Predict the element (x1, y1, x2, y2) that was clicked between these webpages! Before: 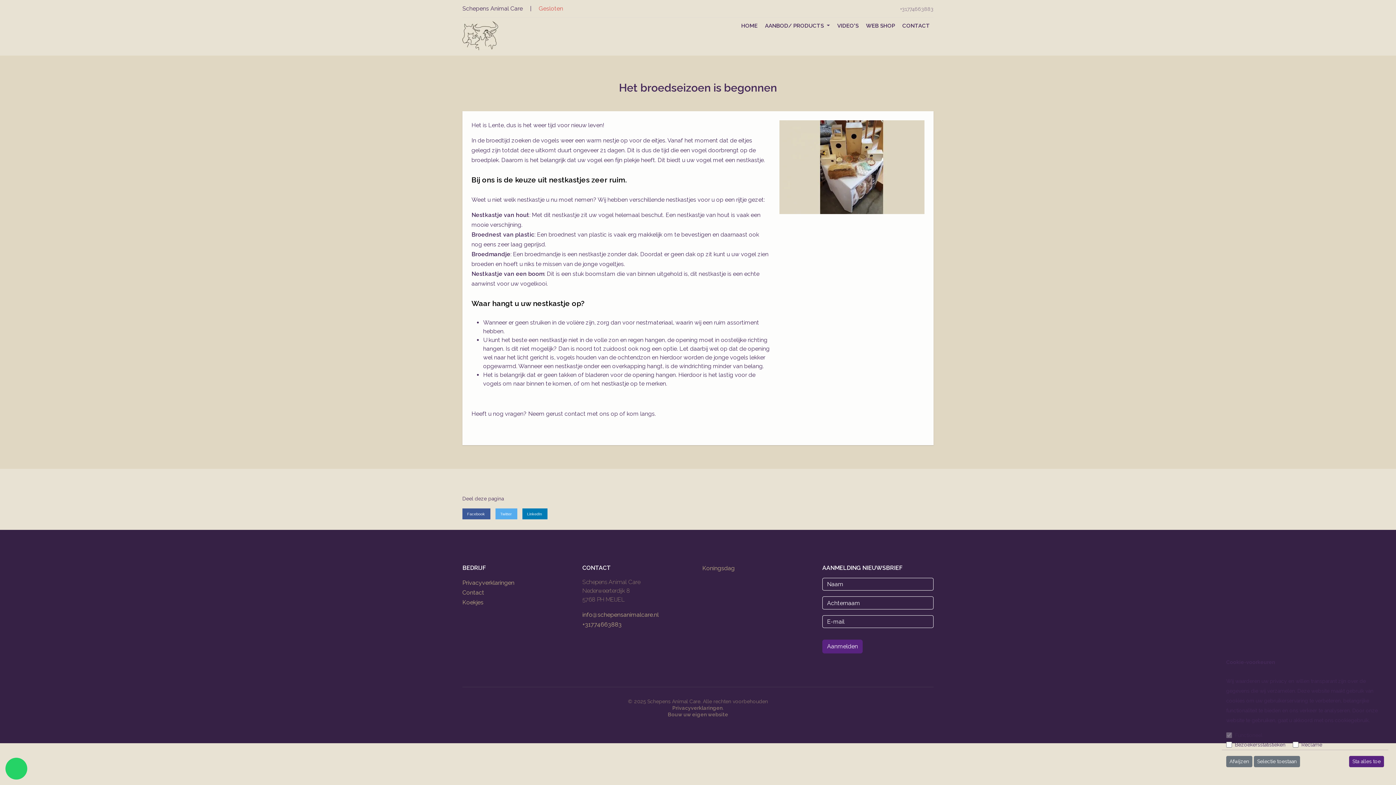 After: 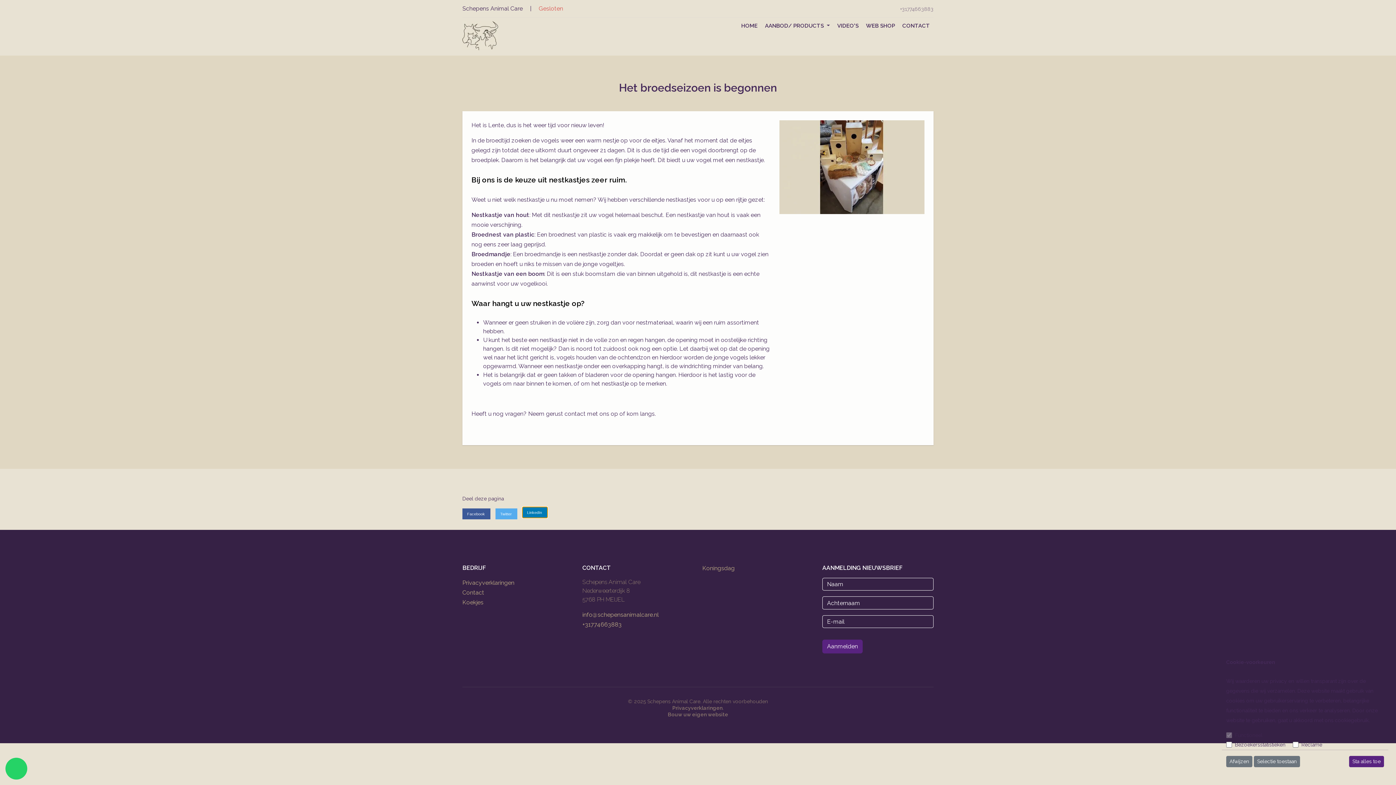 Action: label: LinkedIn bbox: (522, 508, 547, 519)